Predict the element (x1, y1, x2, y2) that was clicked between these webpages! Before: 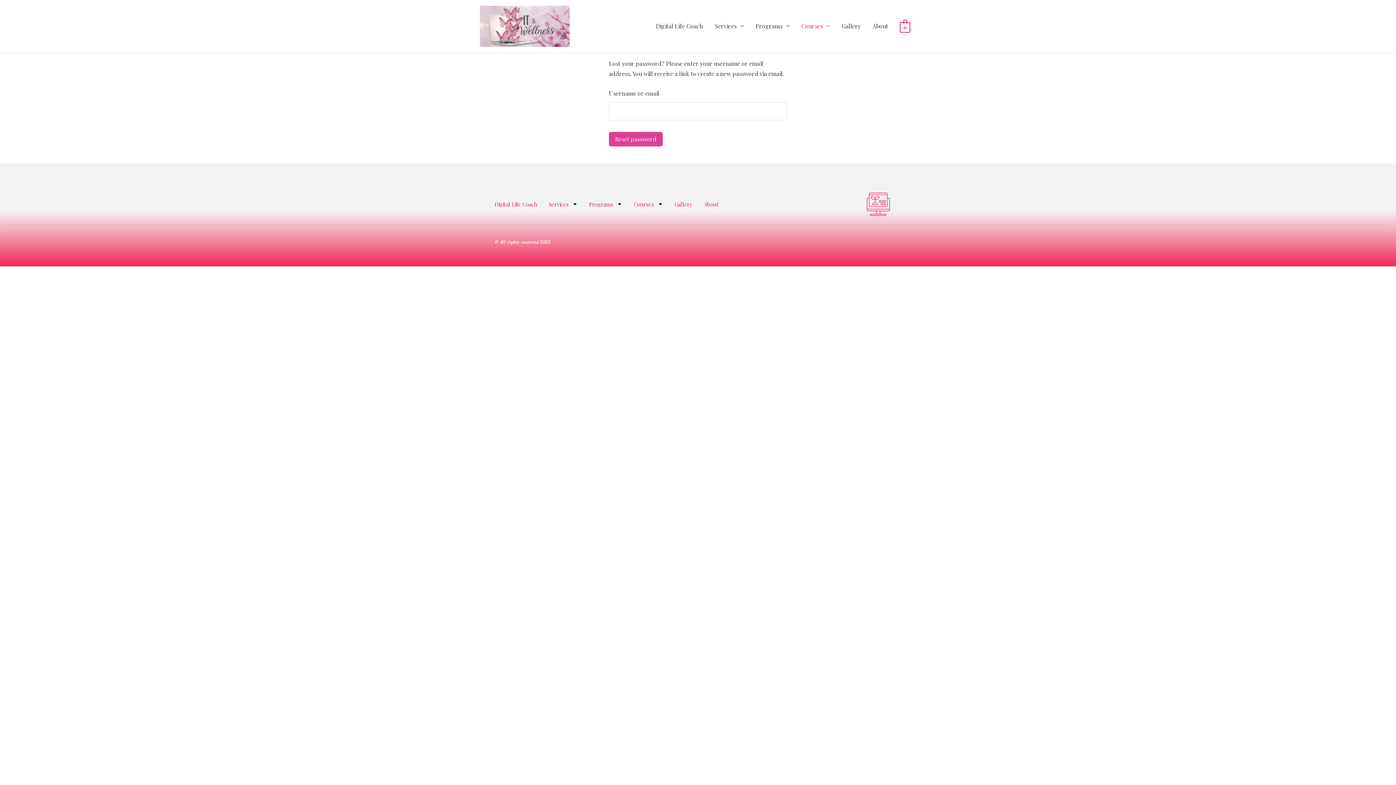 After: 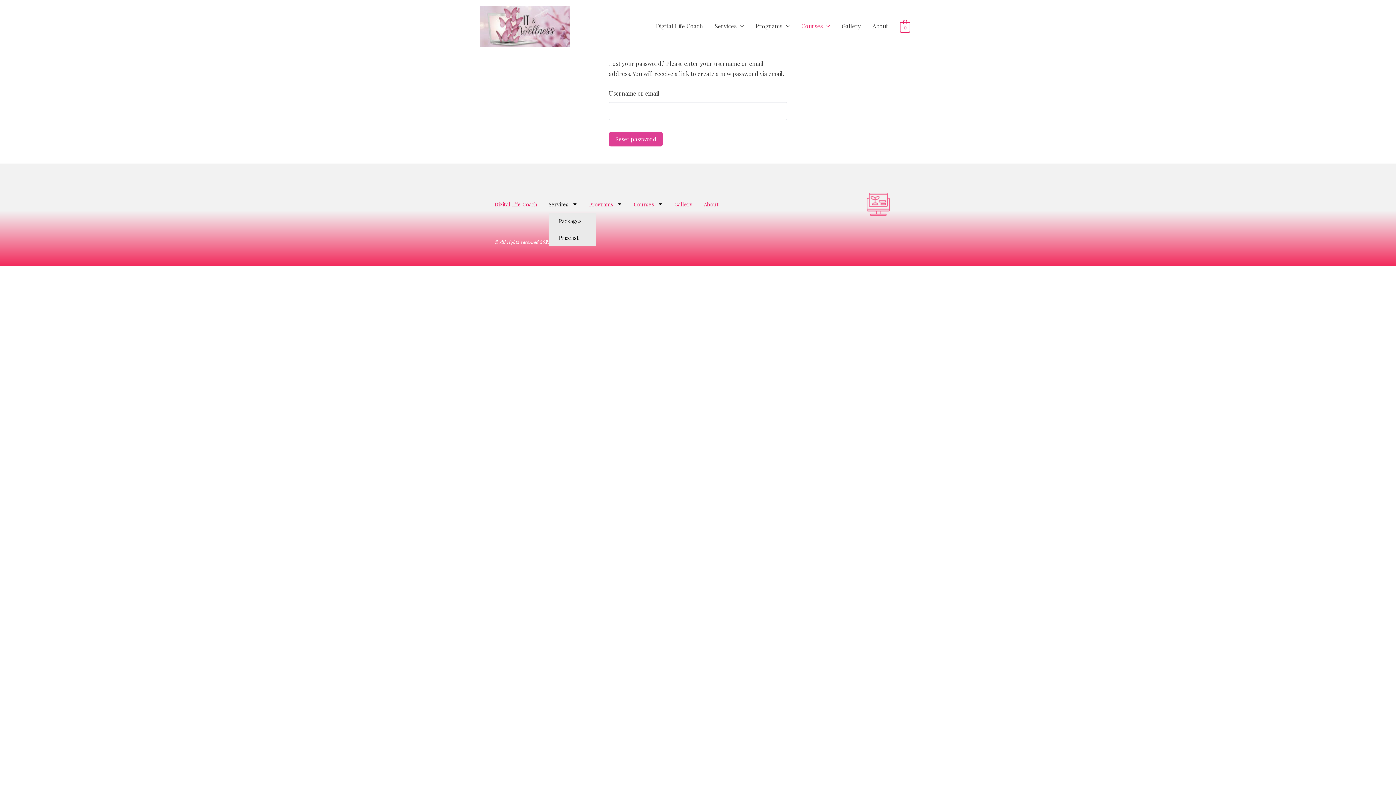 Action: label: Services bbox: (548, 195, 577, 212)